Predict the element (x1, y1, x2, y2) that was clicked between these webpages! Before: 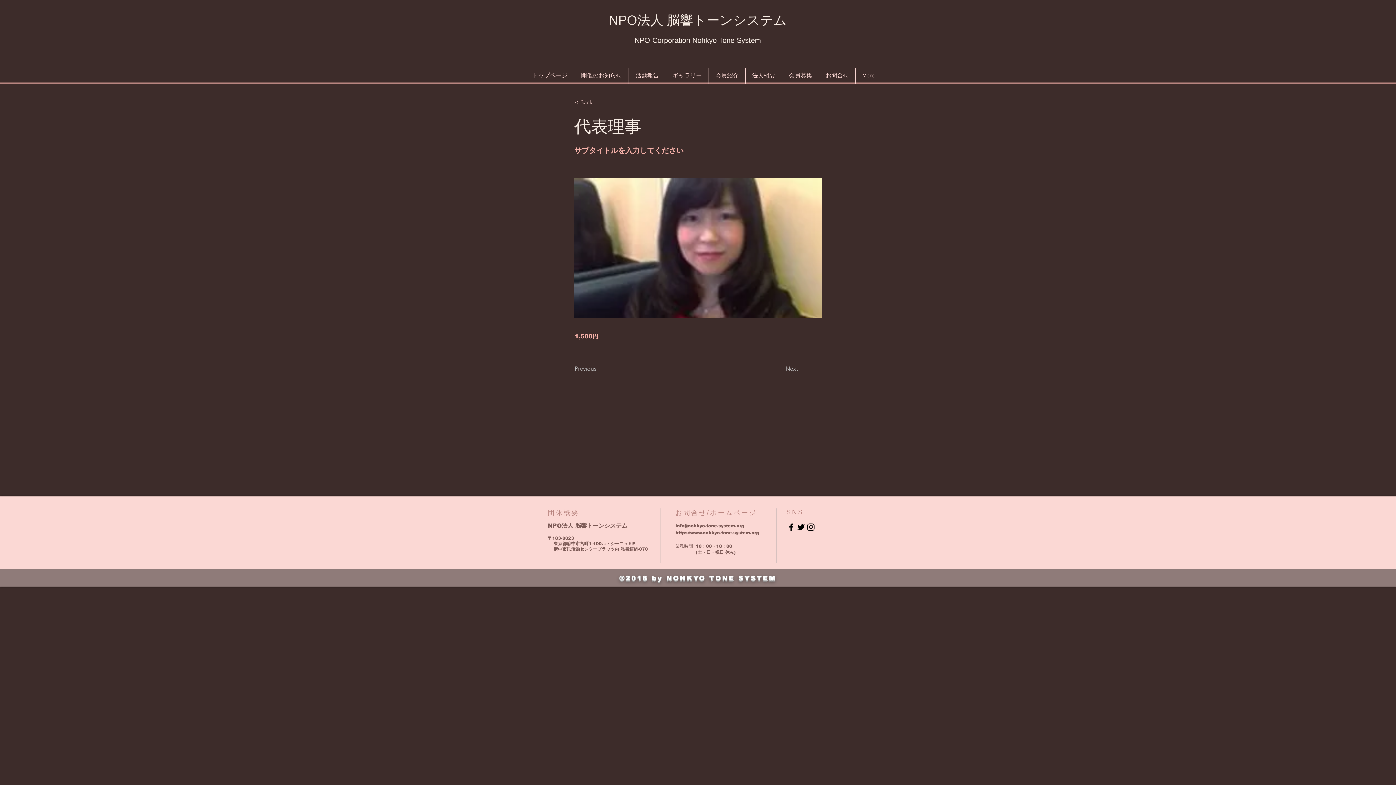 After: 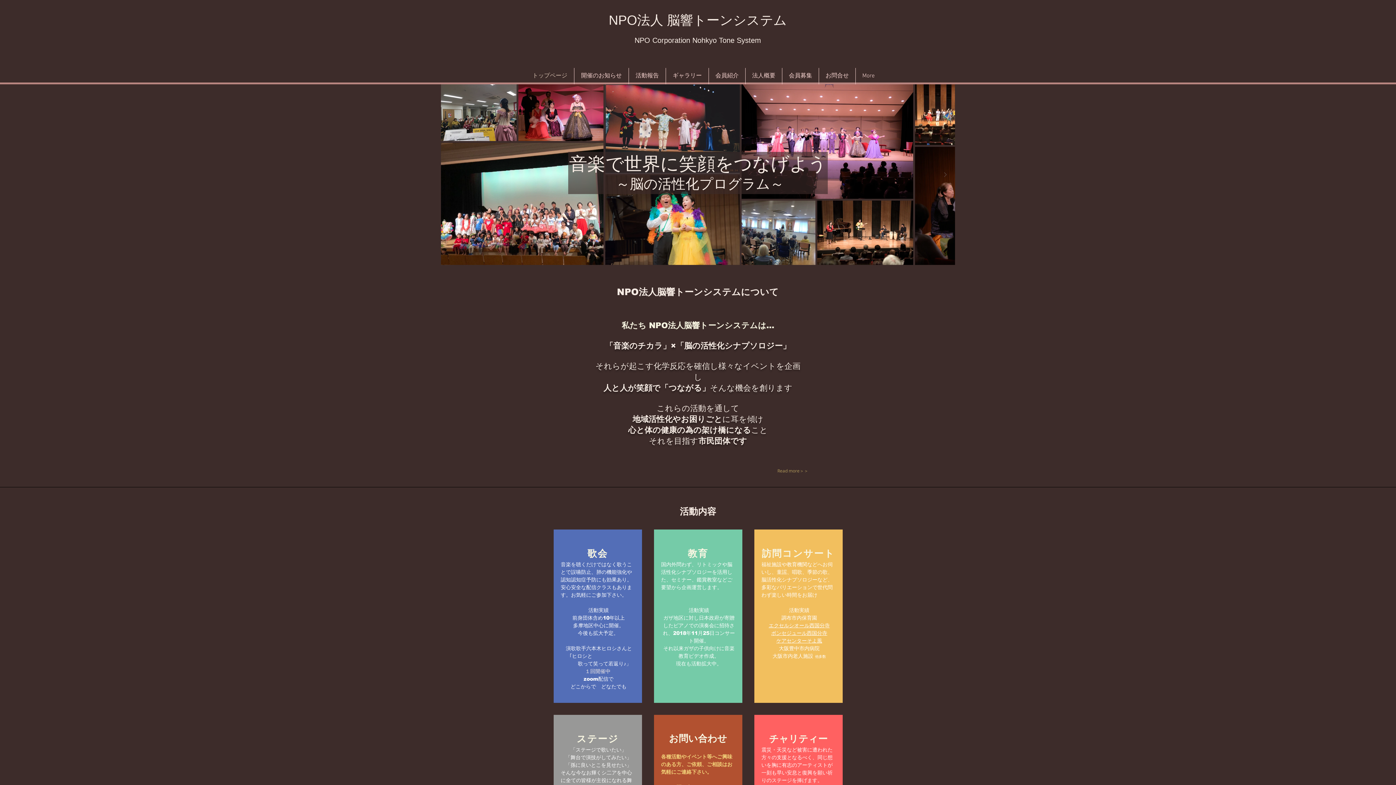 Action: bbox: (619, 574, 776, 582) label: ©2018 by NOHKYO TONE SYSTEM